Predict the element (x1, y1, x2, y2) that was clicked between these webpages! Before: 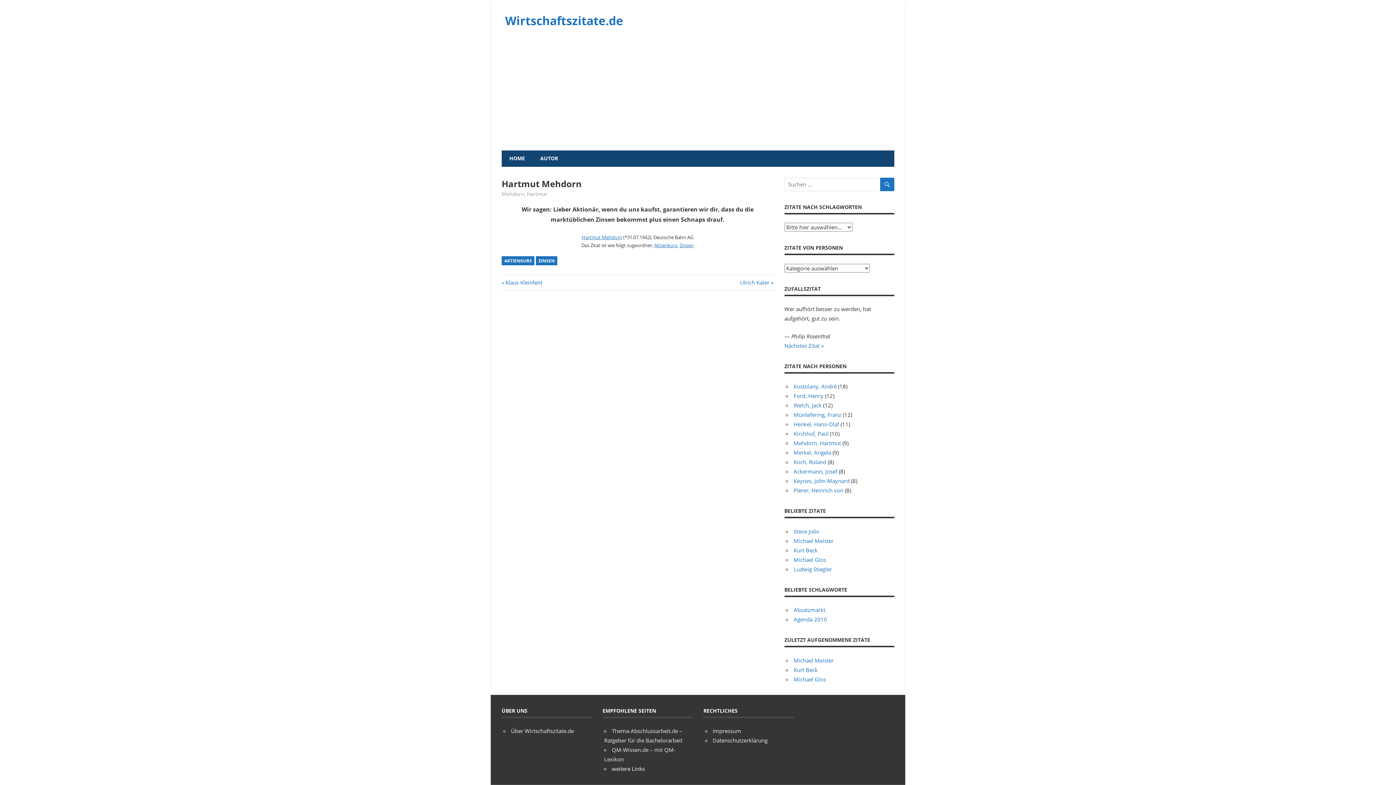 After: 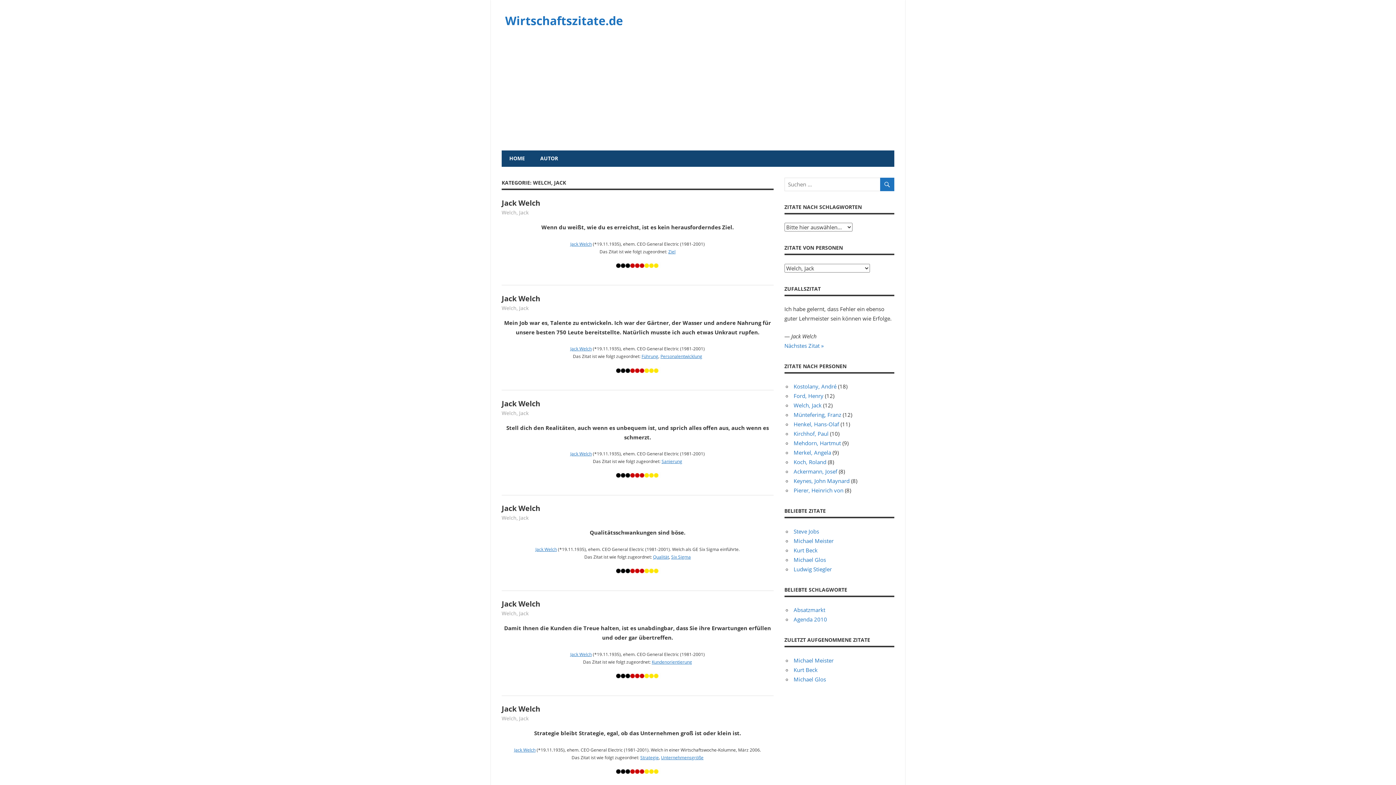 Action: bbox: (793, 401, 821, 409) label: Welch, Jack